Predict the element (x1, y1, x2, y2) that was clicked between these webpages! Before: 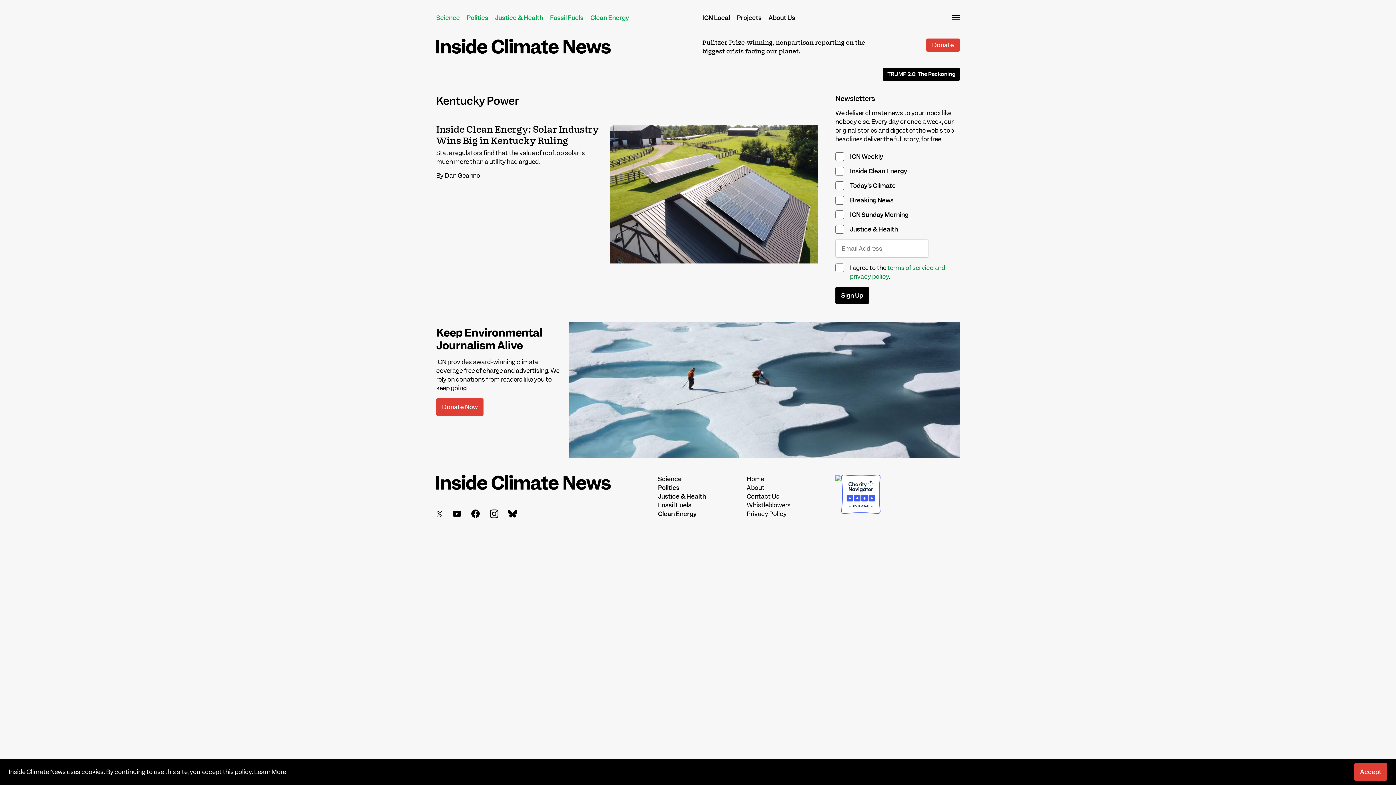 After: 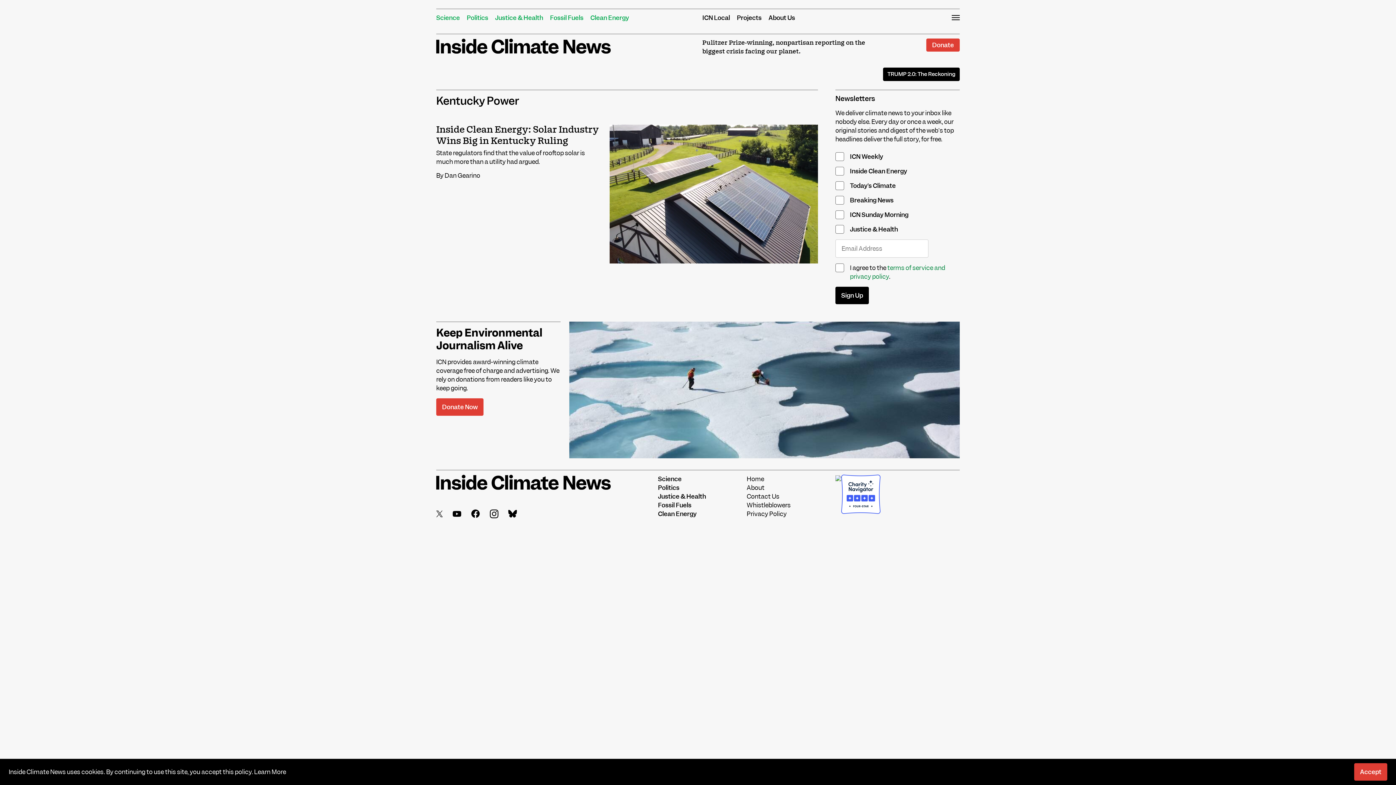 Action: bbox: (841, 507, 880, 515)